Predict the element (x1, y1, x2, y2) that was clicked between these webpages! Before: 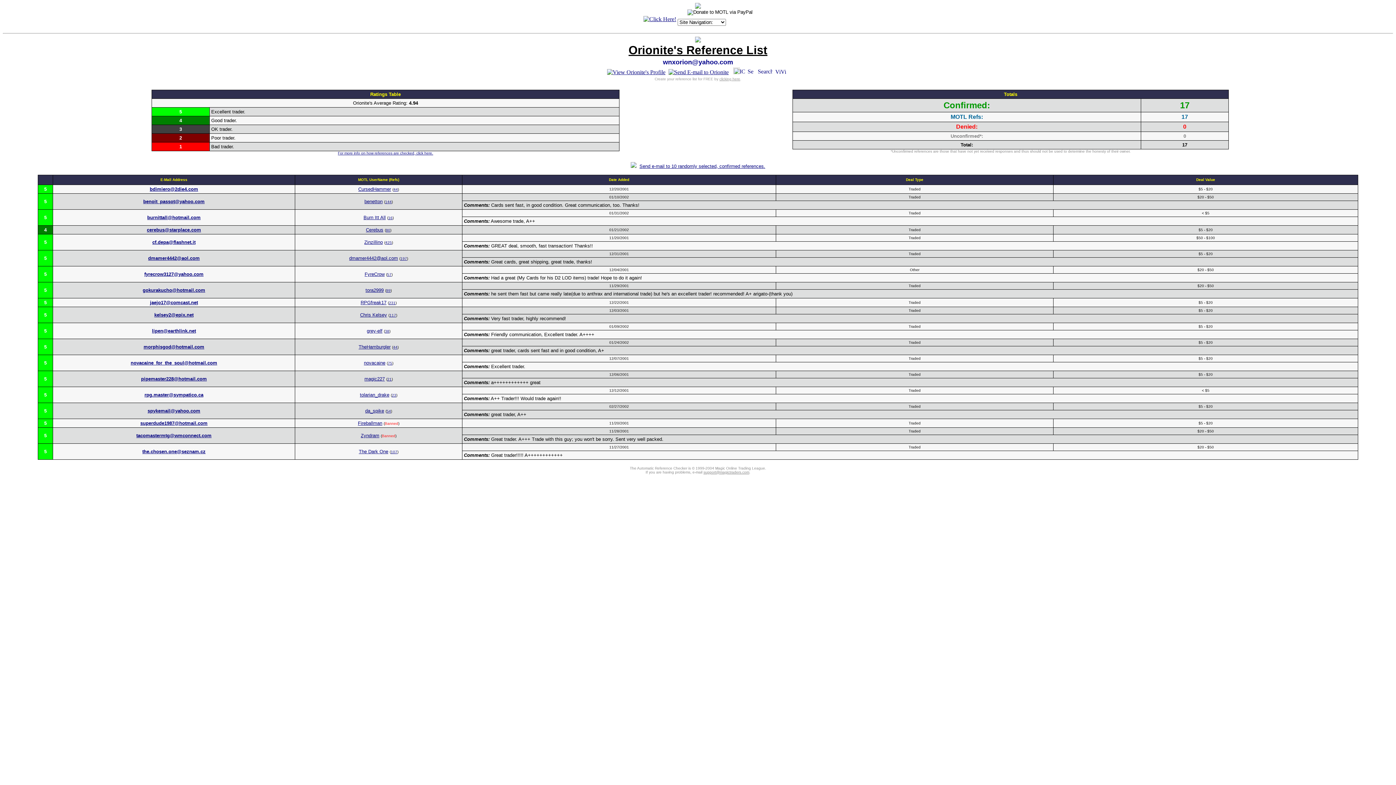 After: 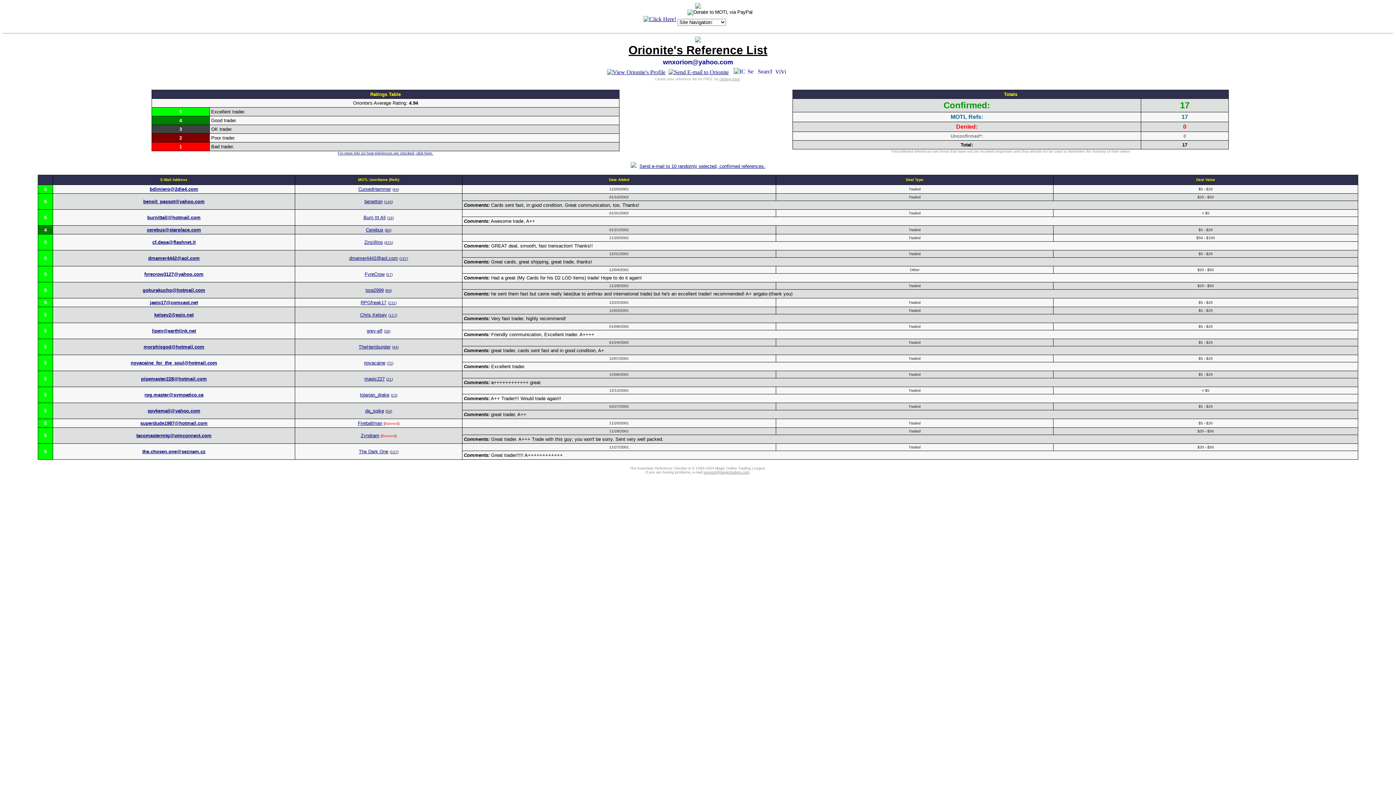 Action: label: support@magictraders.com bbox: (703, 470, 749, 474)